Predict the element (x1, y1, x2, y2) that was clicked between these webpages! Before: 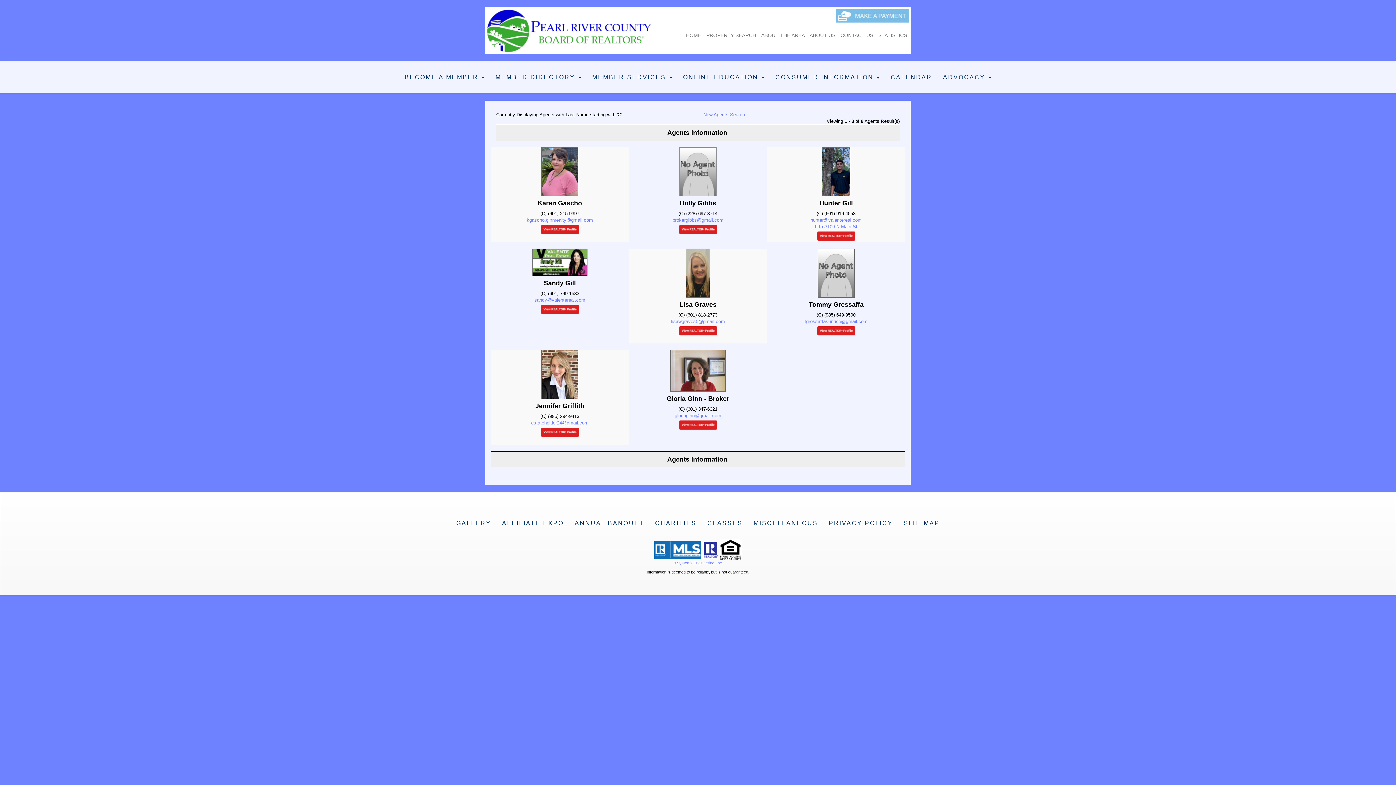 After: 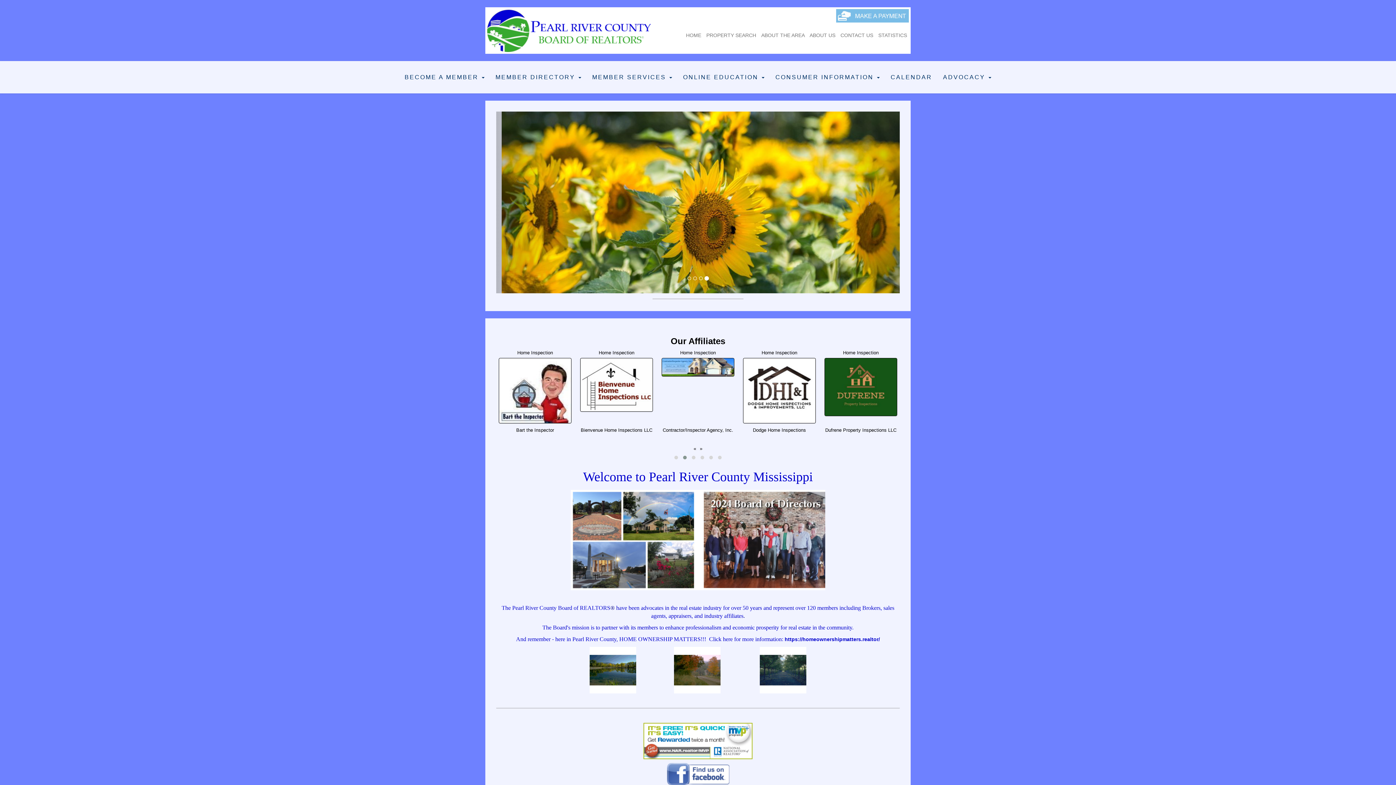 Action: bbox: (487, 9, 650, 52)